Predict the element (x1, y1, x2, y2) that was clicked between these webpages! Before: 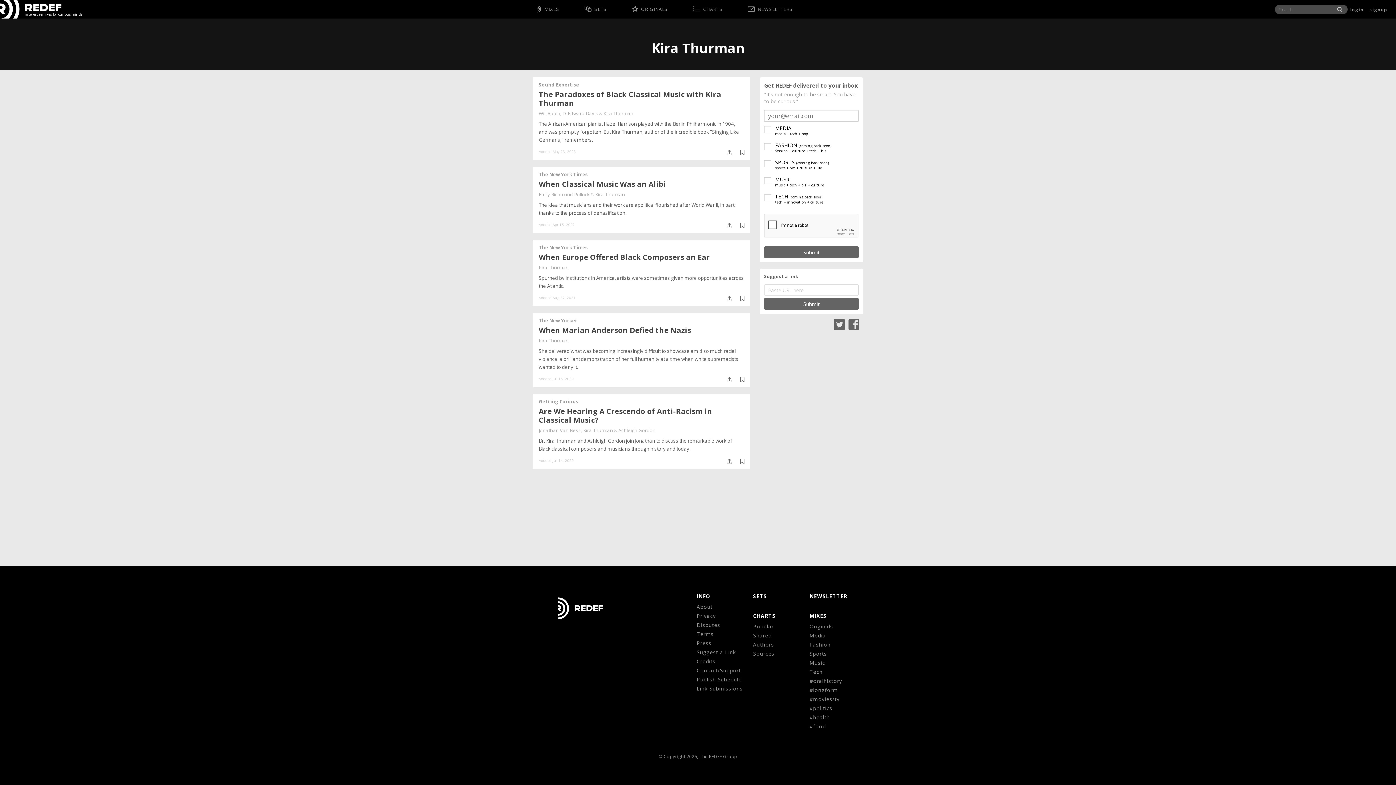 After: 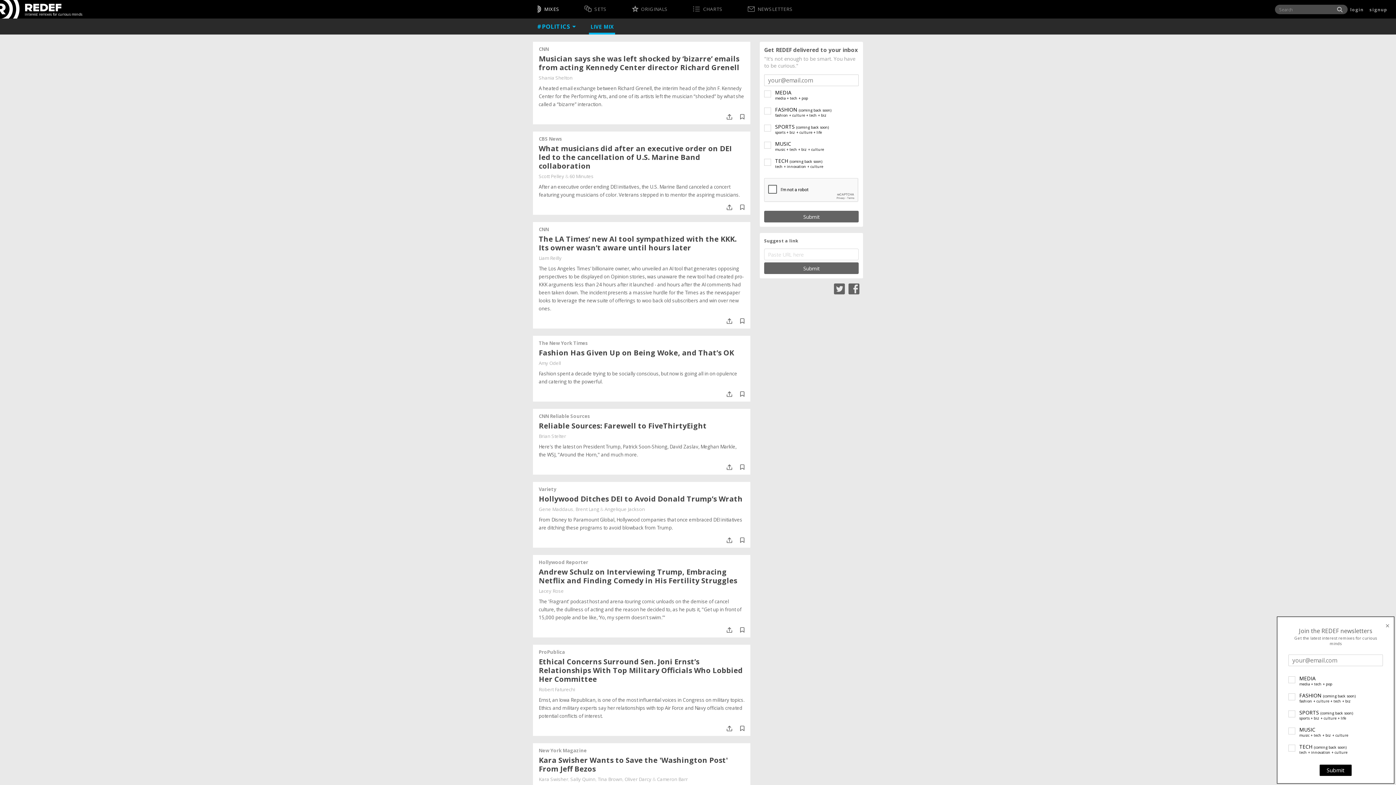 Action: bbox: (809, 705, 832, 712) label: #politics